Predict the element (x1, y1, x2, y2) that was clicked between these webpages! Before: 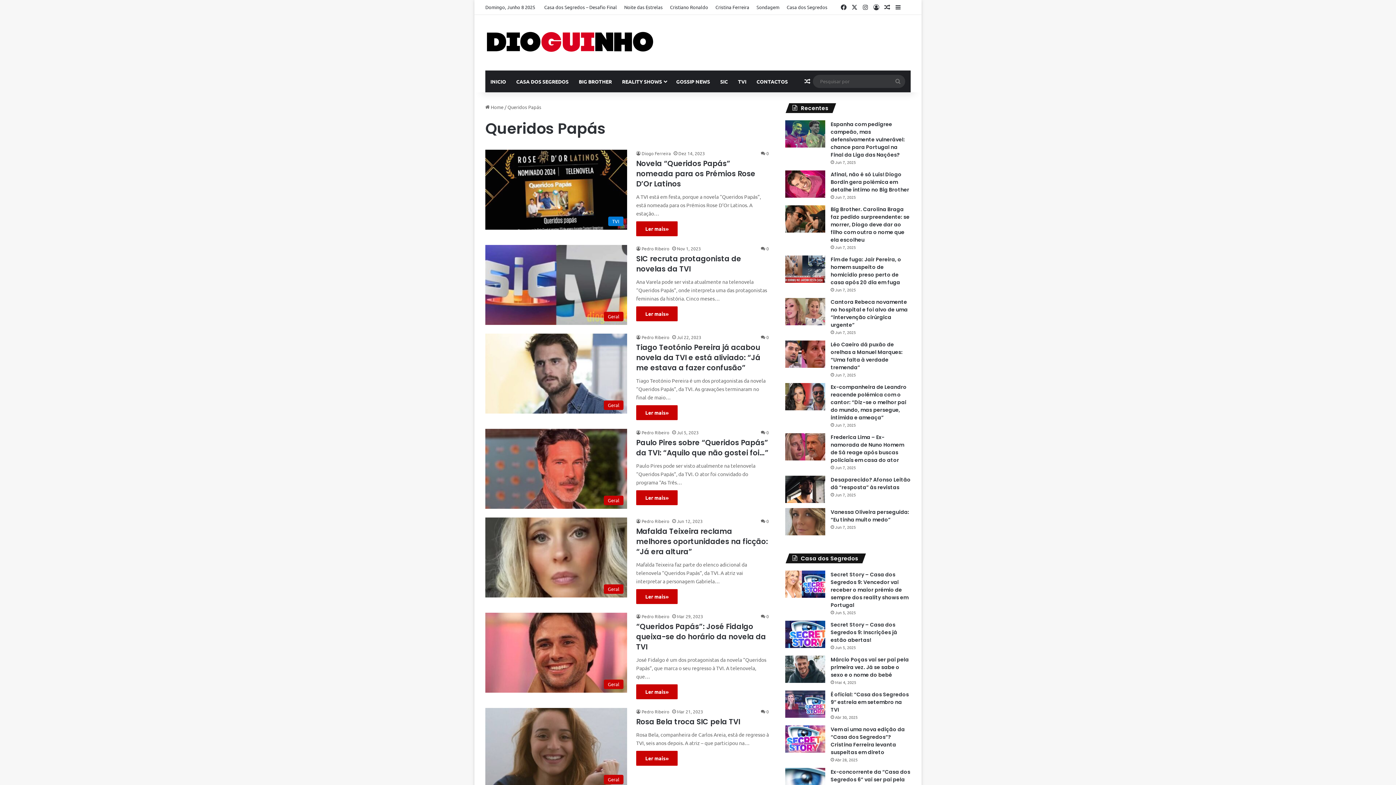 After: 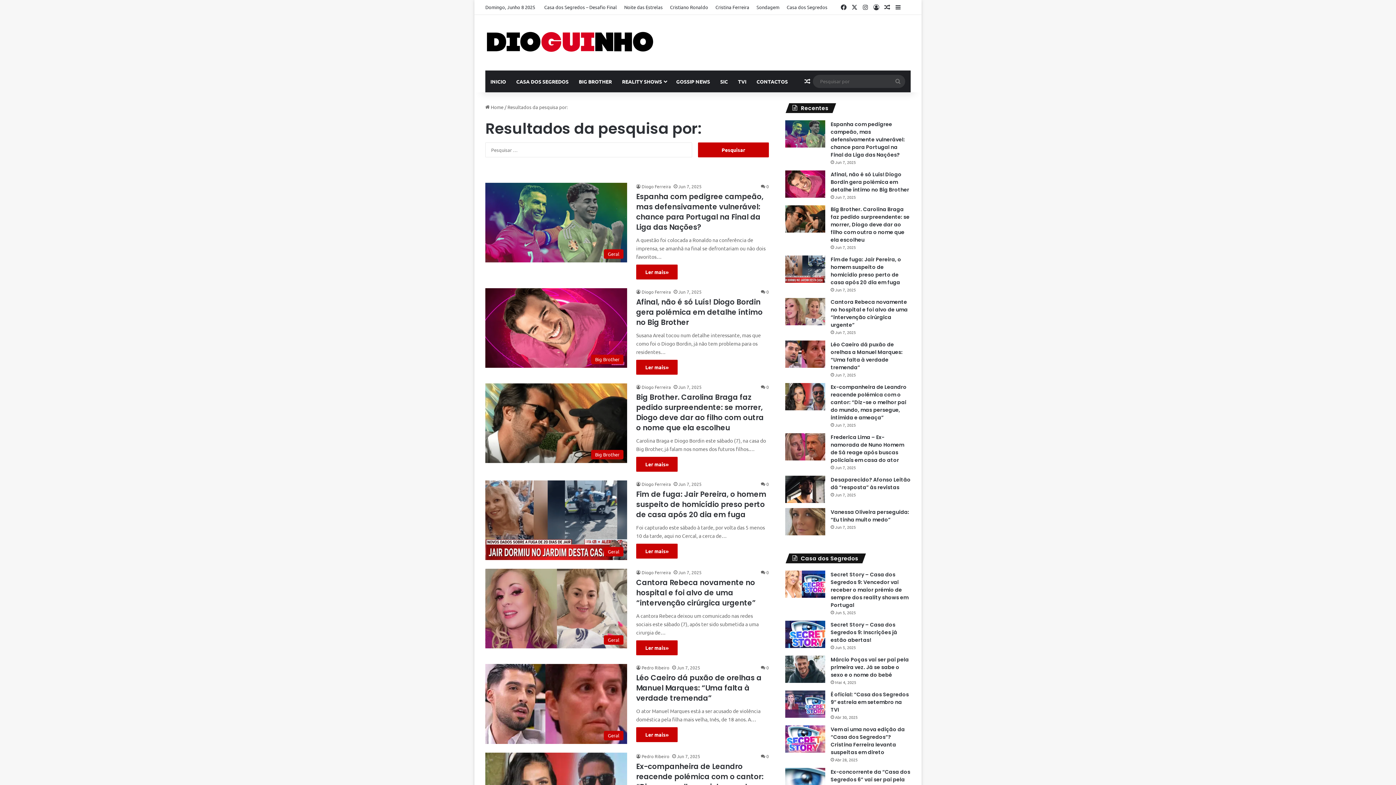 Action: label: Pesquisar por bbox: (890, 74, 905, 87)